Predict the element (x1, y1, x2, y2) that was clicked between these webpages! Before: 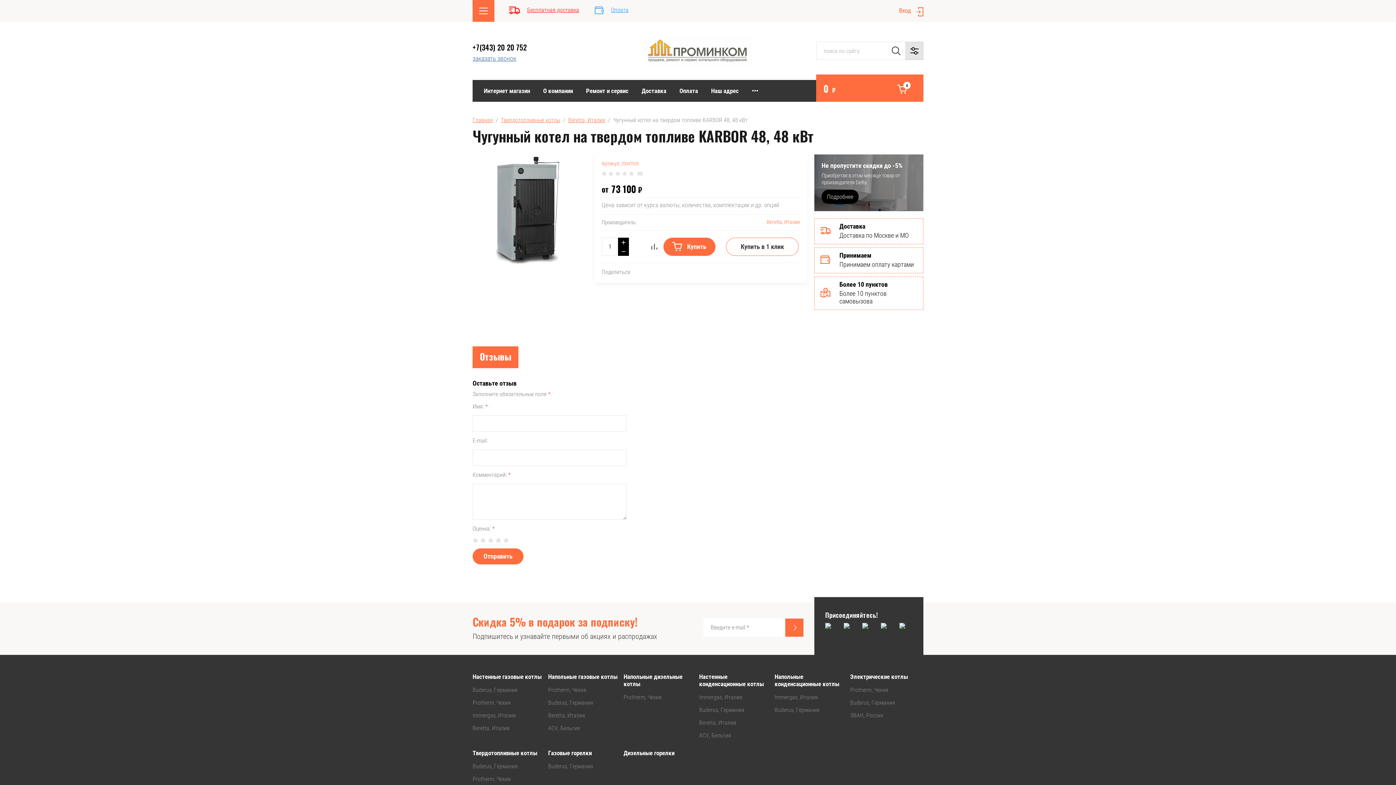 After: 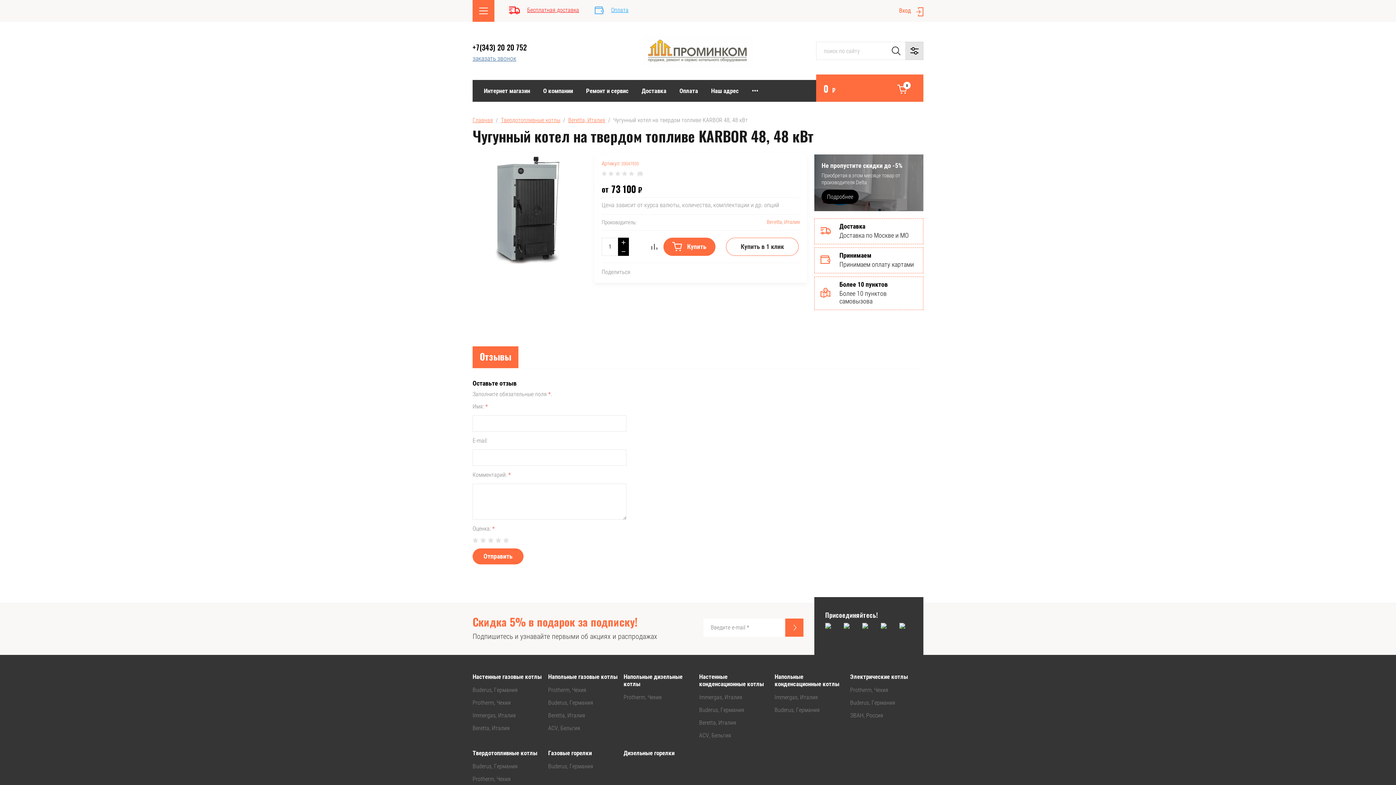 Action: bbox: (844, 623, 858, 638)